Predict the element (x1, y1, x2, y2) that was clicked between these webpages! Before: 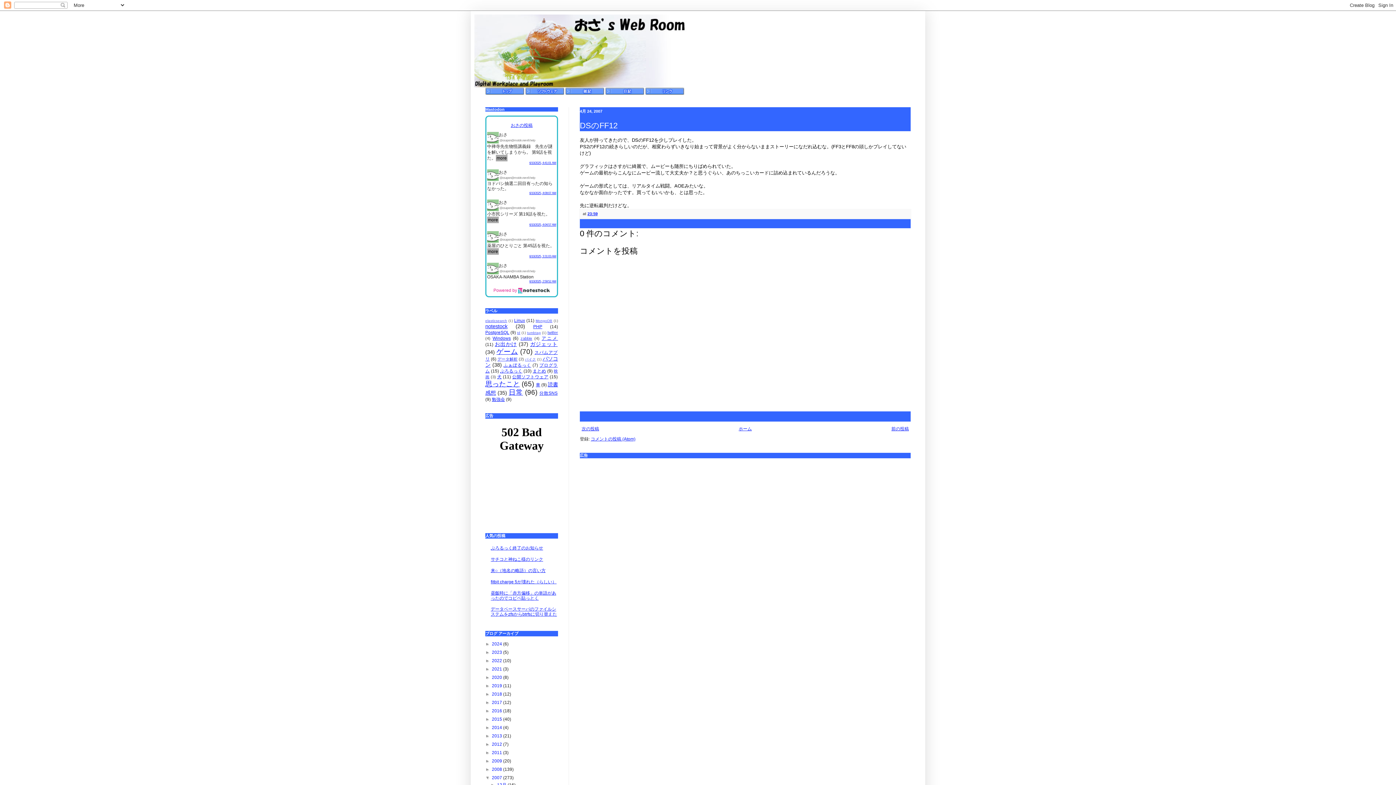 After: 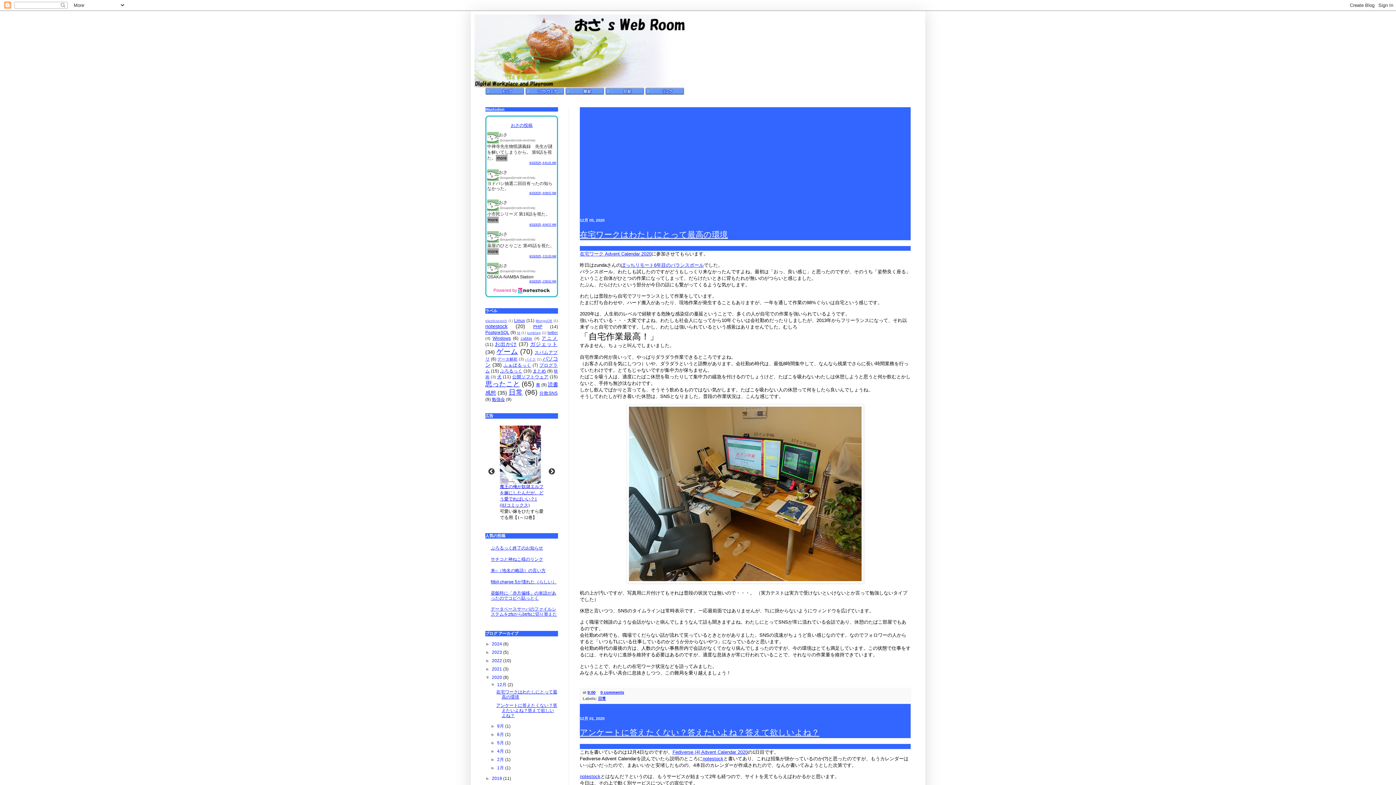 Action: bbox: (492, 675, 503, 680) label: 2020 